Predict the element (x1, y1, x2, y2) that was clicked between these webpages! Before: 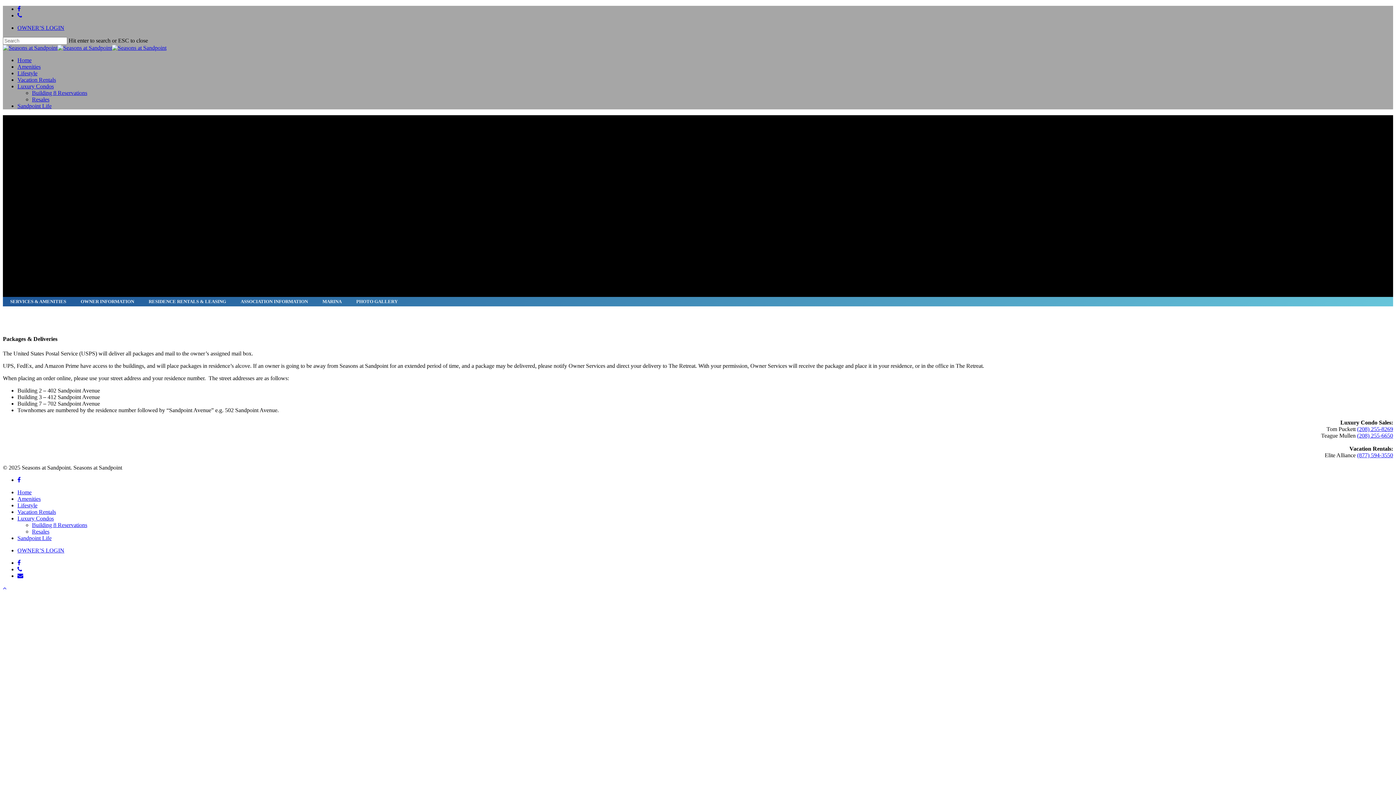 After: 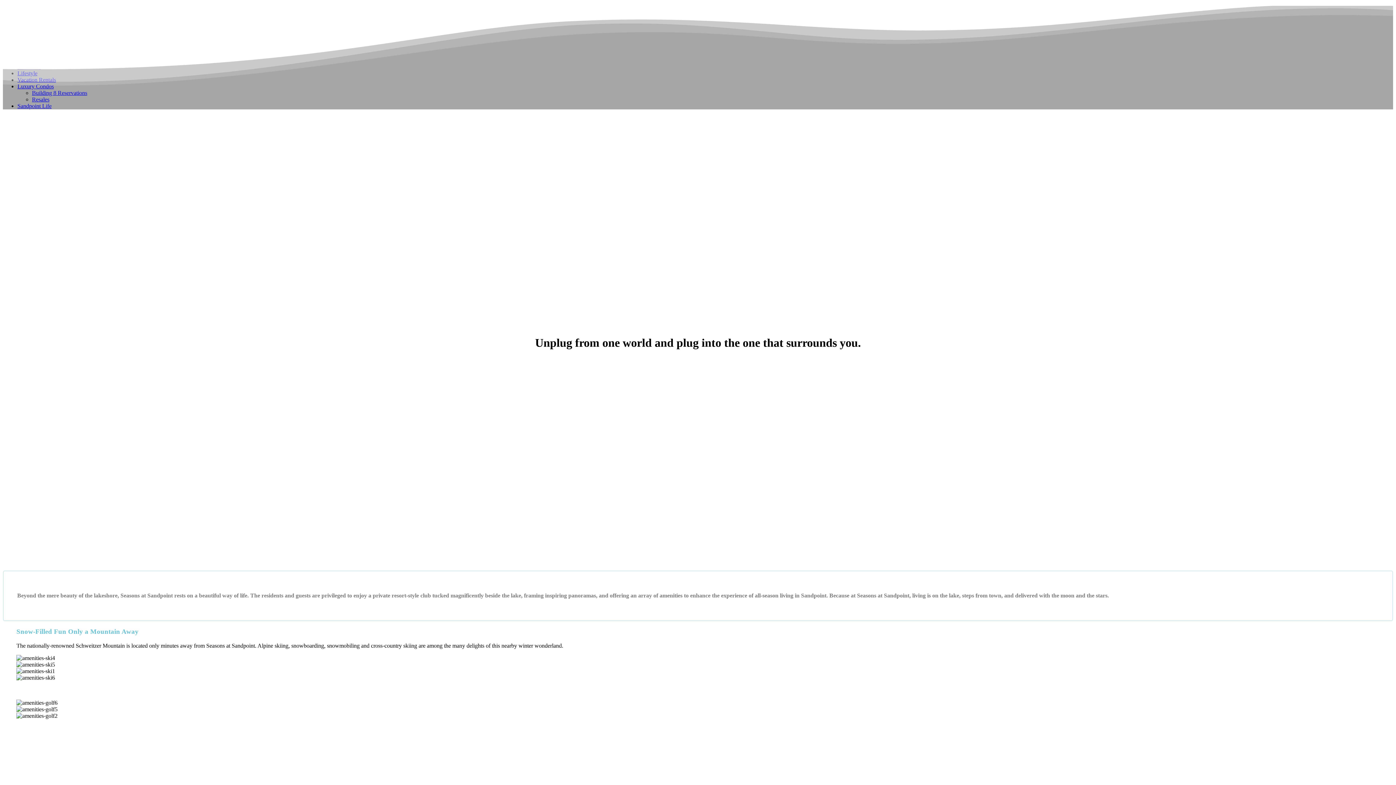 Action: label: Lifestyle bbox: (17, 70, 37, 76)